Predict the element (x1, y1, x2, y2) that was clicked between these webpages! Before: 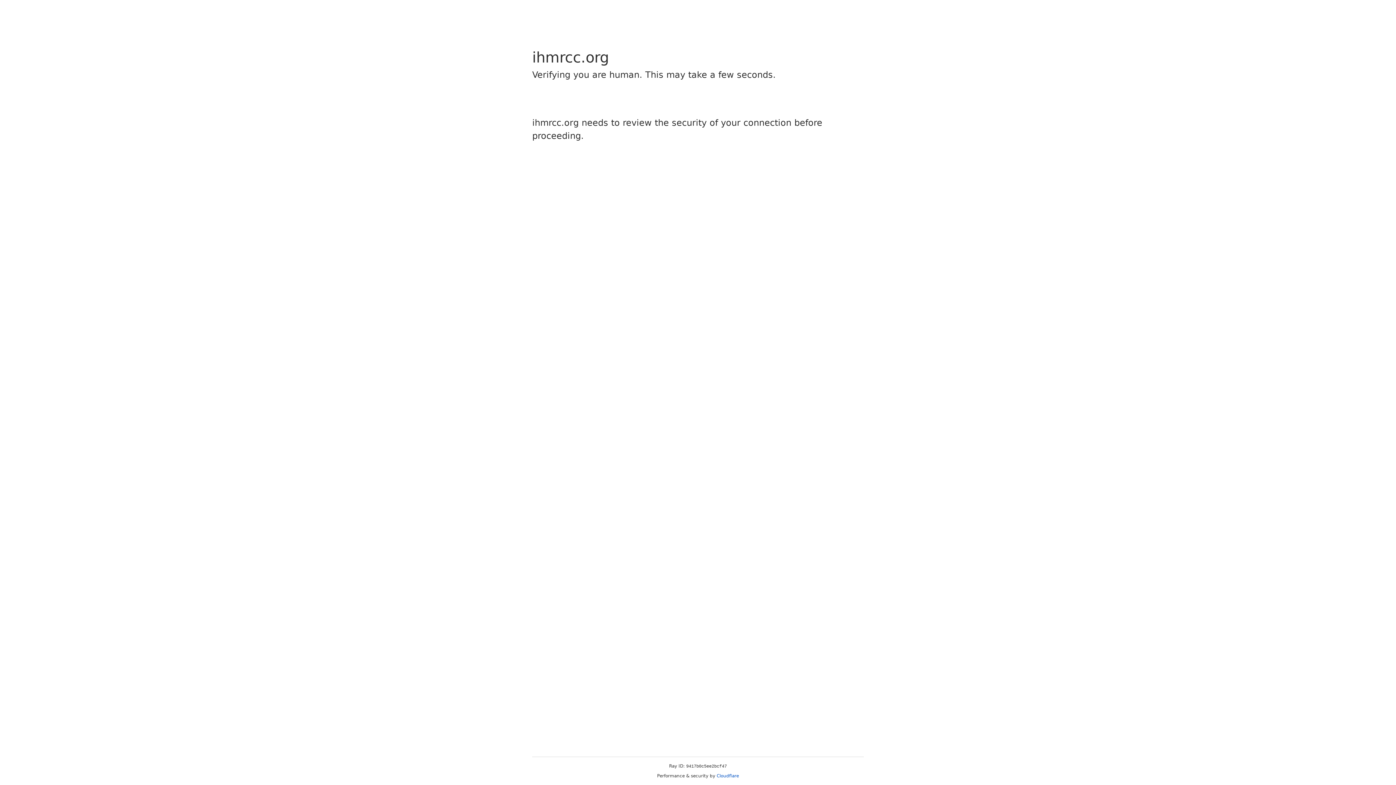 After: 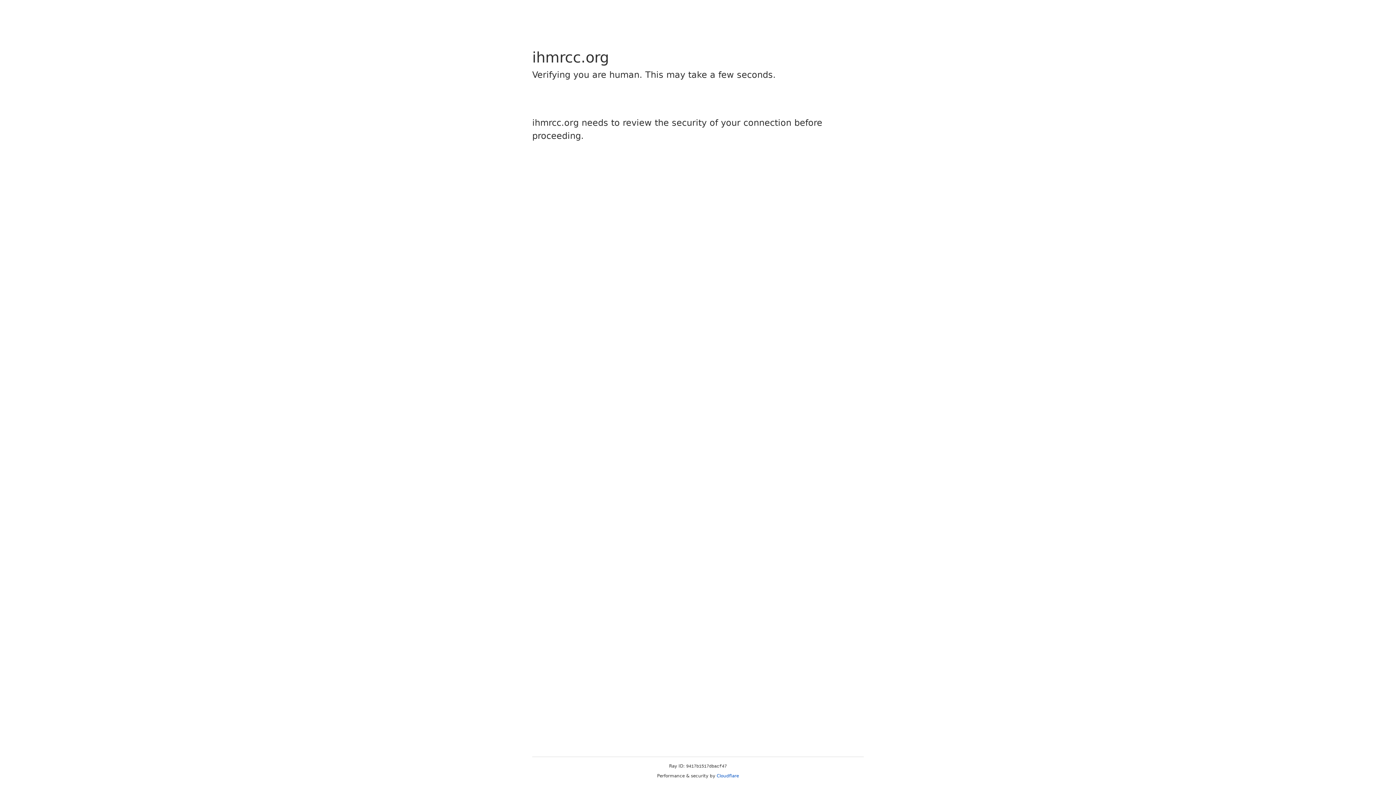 Action: bbox: (716, 773, 739, 778) label: Cloudflare